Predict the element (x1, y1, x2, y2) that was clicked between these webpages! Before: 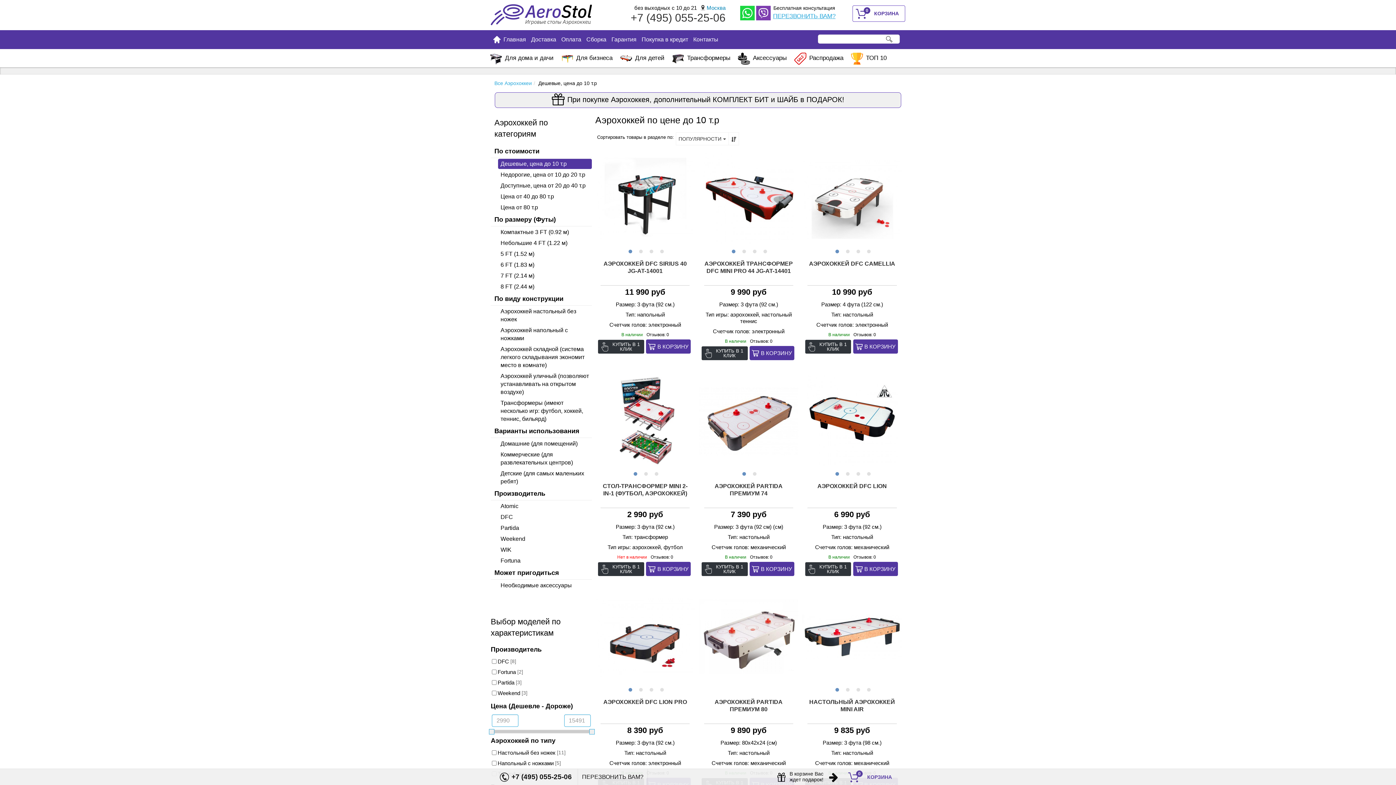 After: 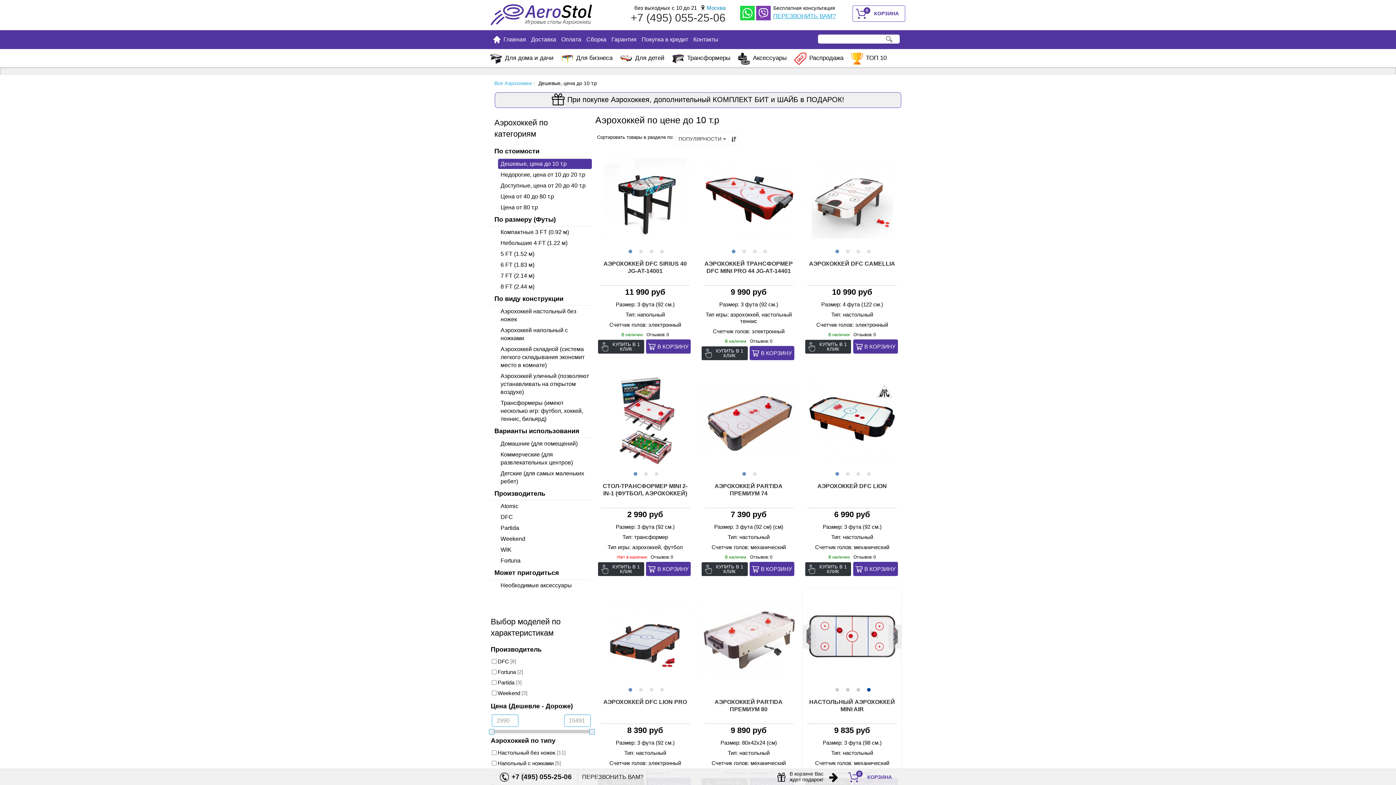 Action: bbox: (865, 686, 870, 691) label: 4